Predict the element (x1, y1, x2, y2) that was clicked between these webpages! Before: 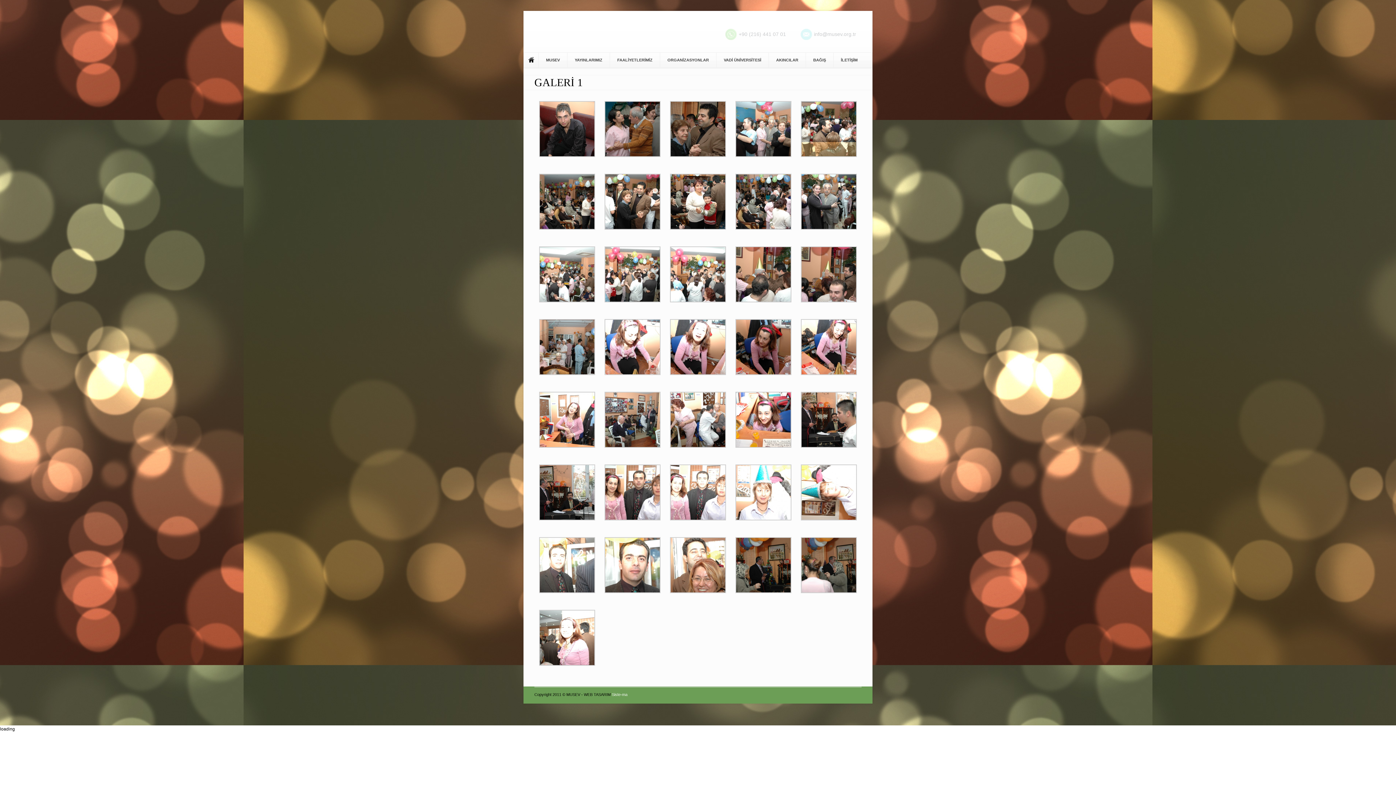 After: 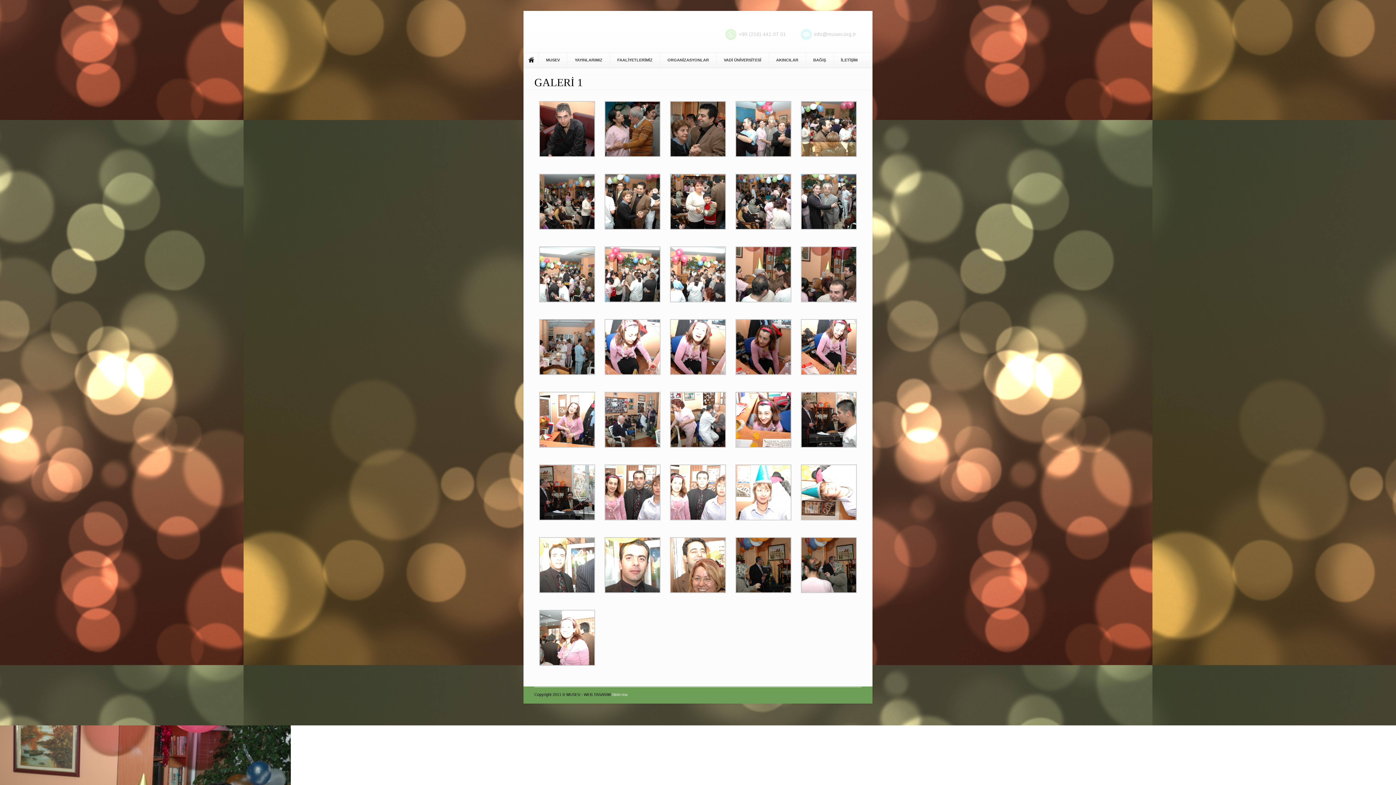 Action: bbox: (801, 298, 857, 303)